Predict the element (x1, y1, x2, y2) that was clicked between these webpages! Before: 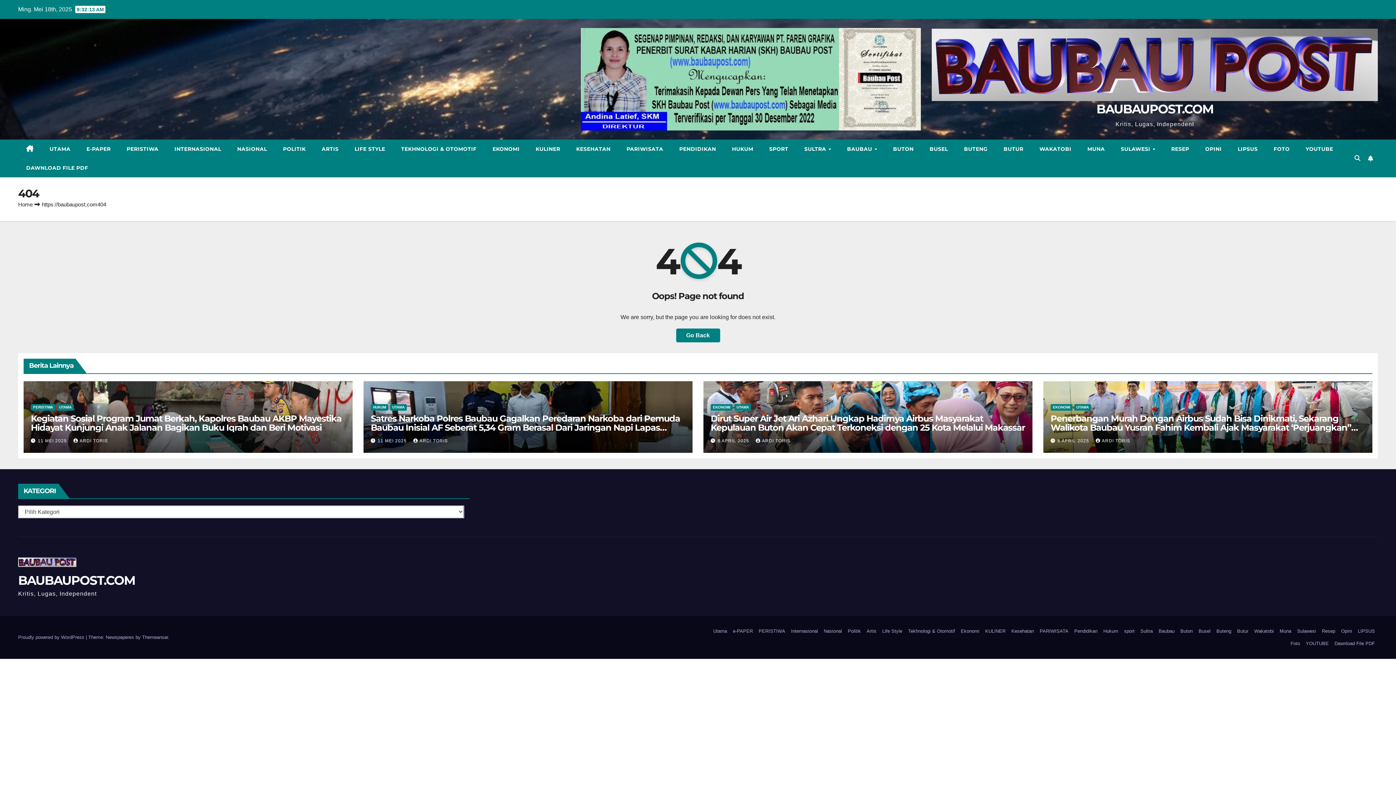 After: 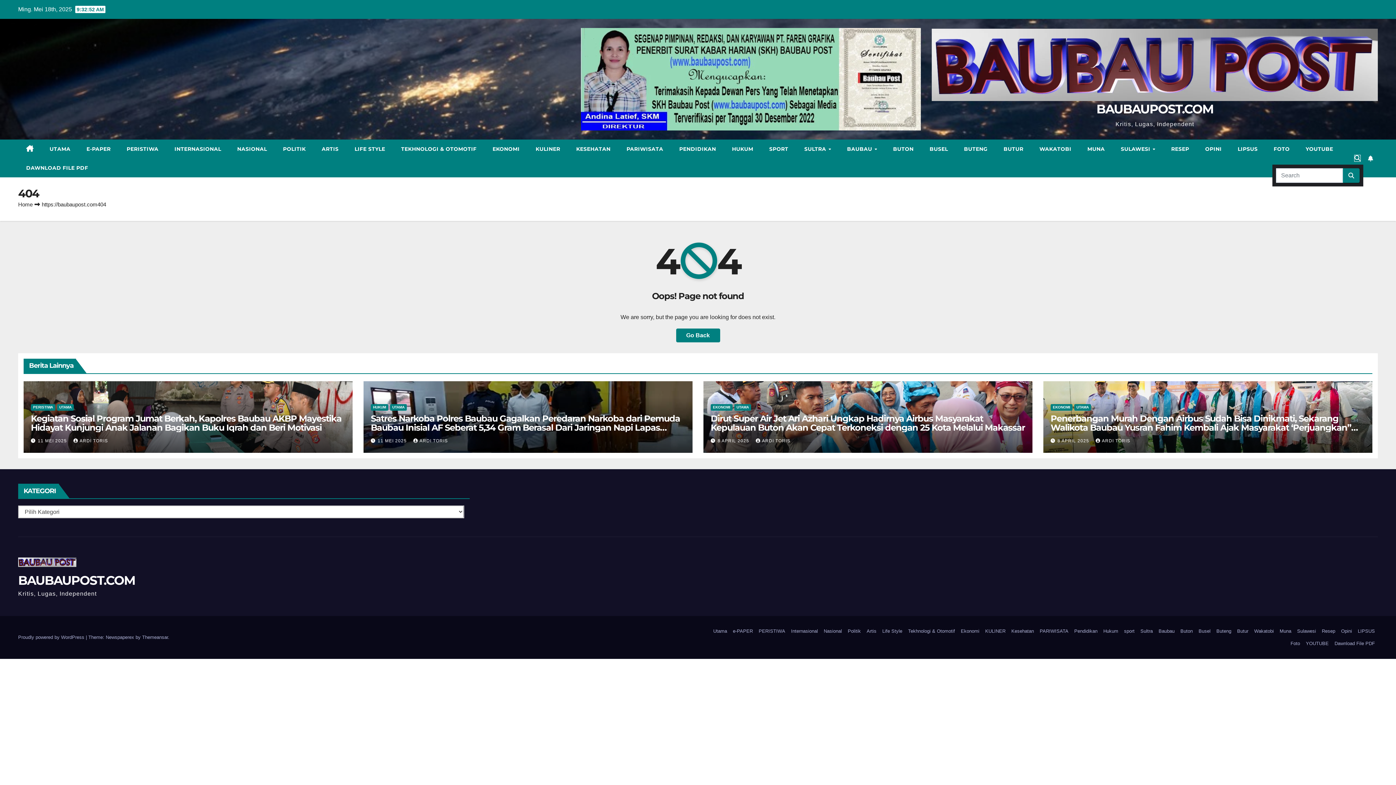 Action: bbox: (1354, 155, 1360, 161)